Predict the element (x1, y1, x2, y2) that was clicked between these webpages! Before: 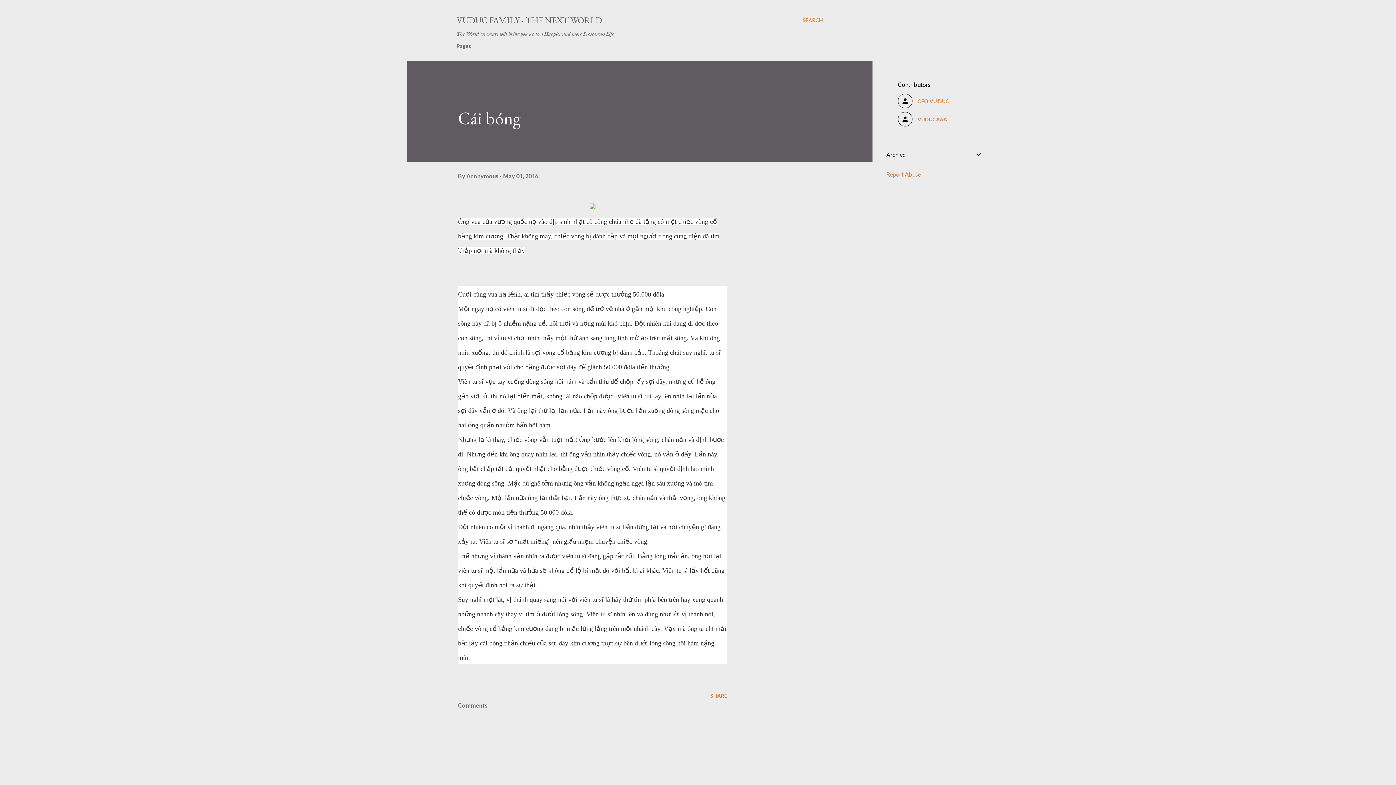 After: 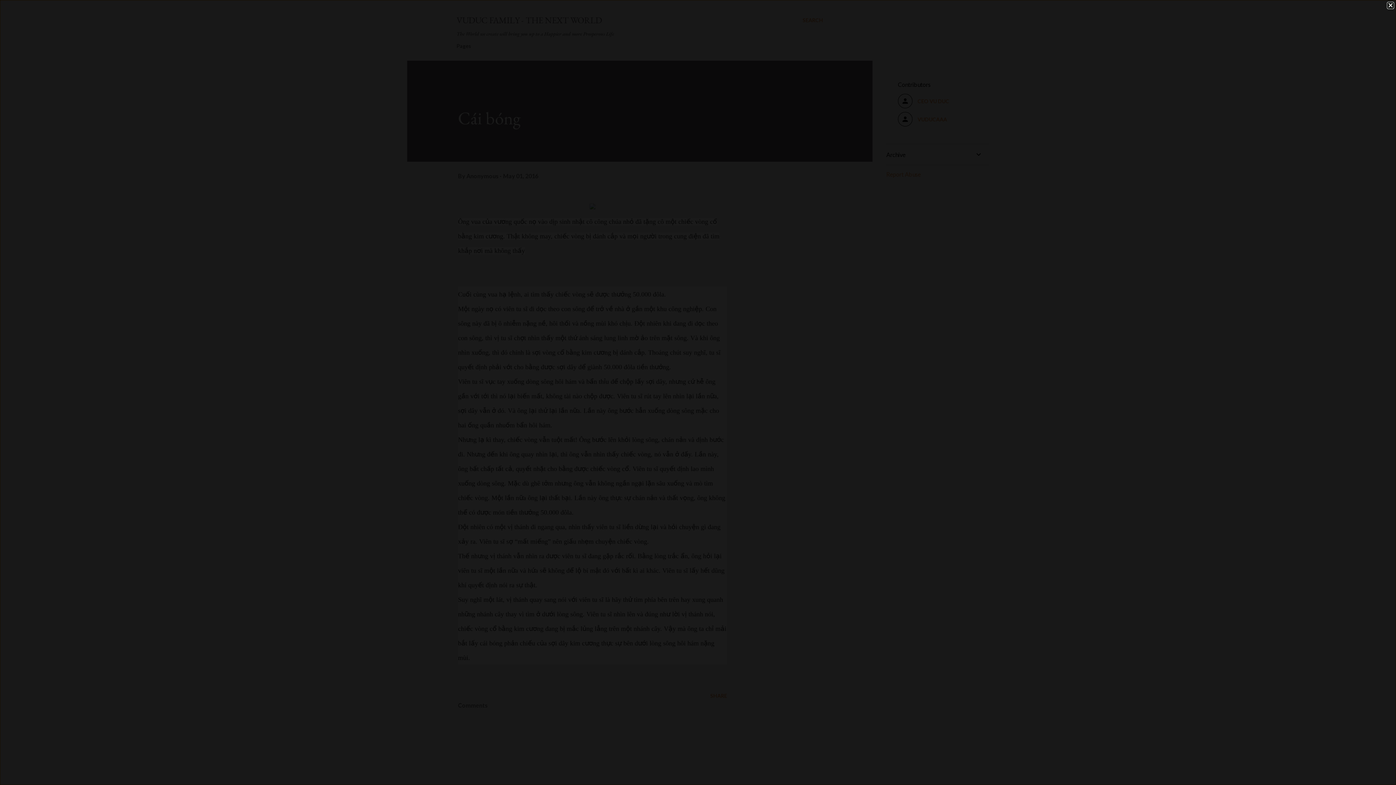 Action: bbox: (589, 199, 595, 213)